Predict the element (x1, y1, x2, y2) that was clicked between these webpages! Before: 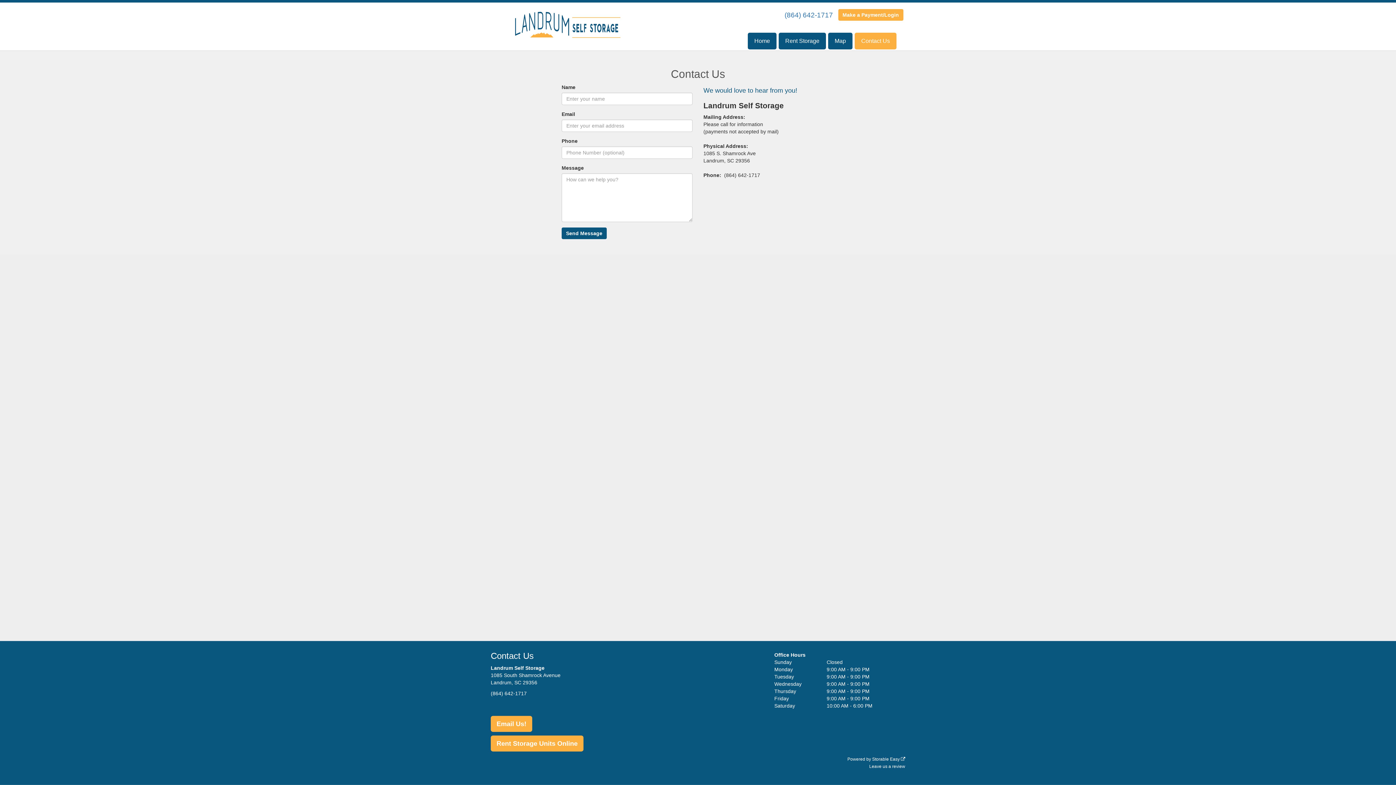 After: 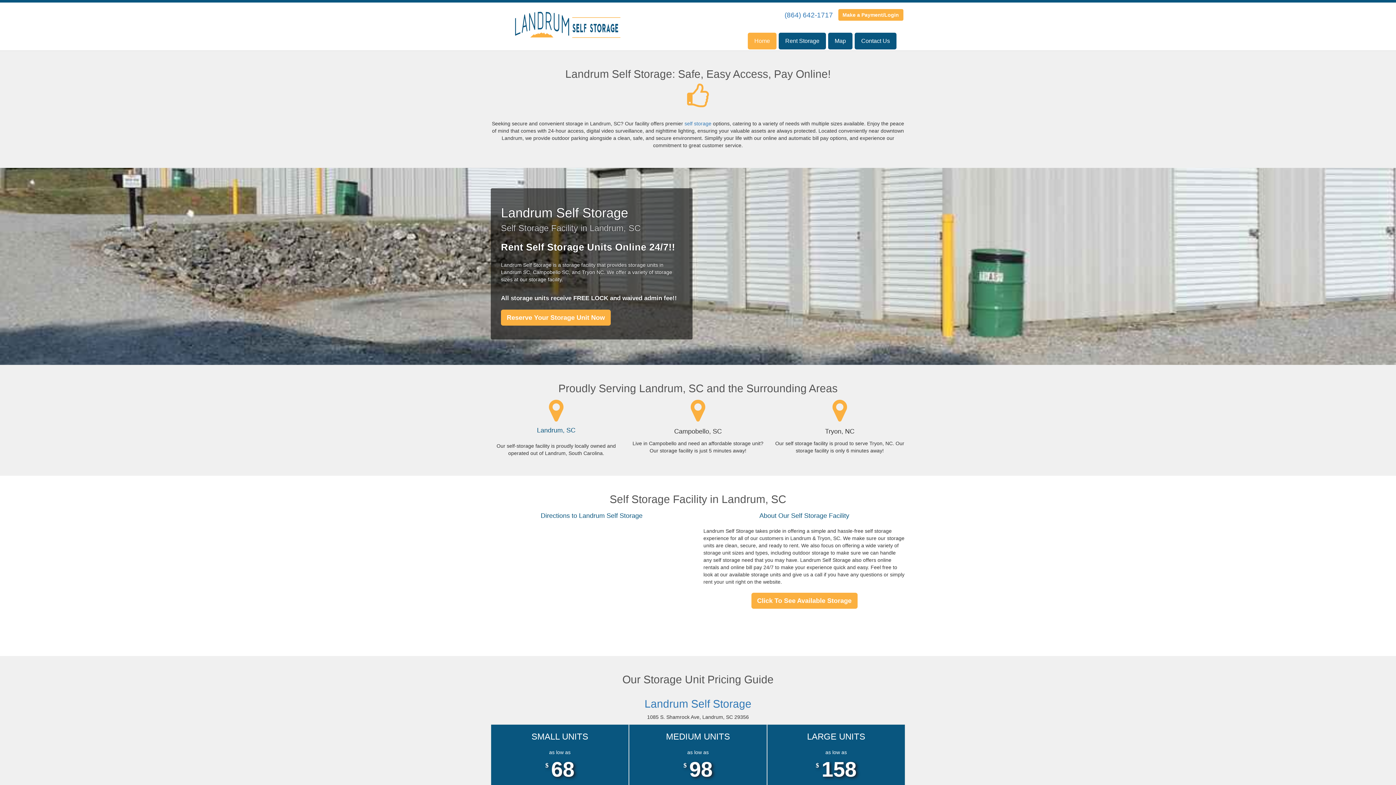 Action: label: Home bbox: (748, 32, 776, 49)